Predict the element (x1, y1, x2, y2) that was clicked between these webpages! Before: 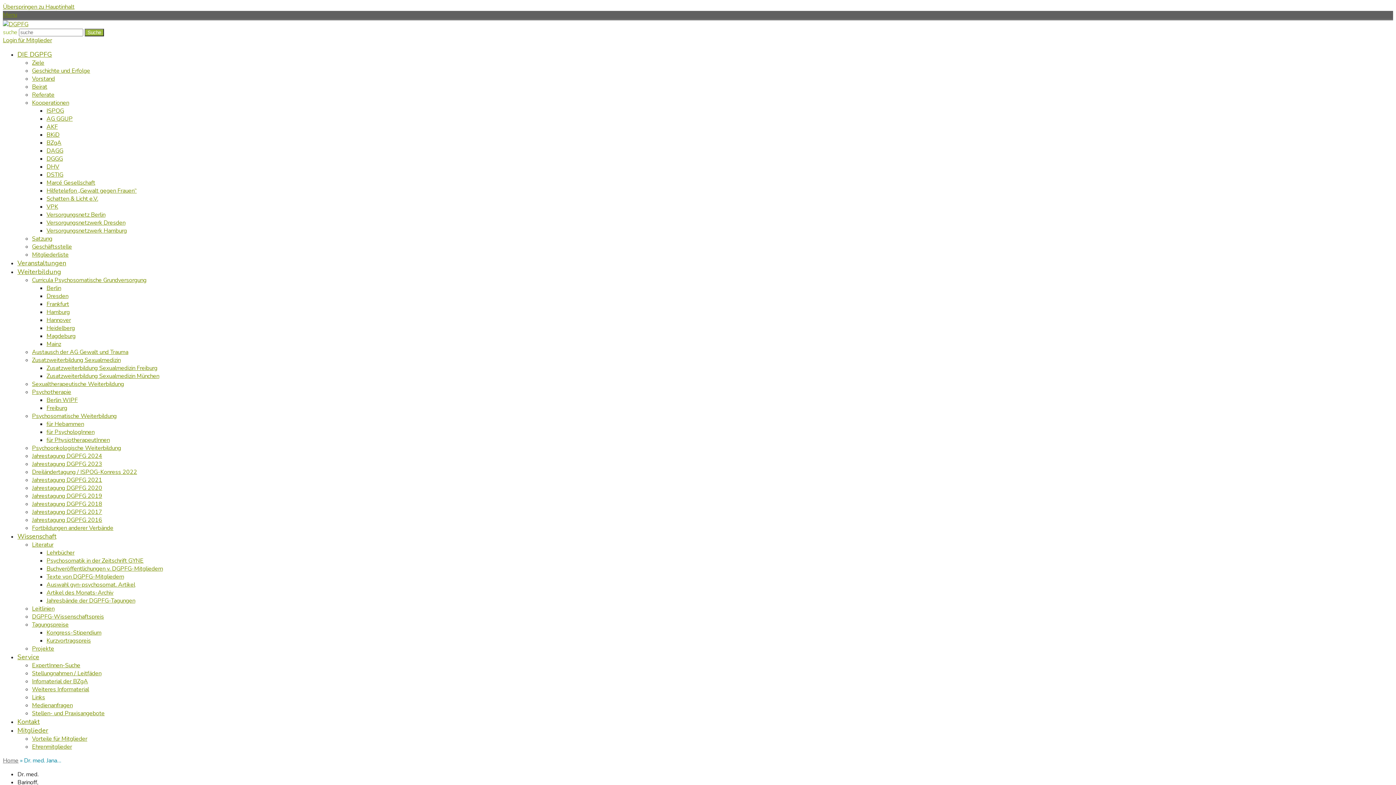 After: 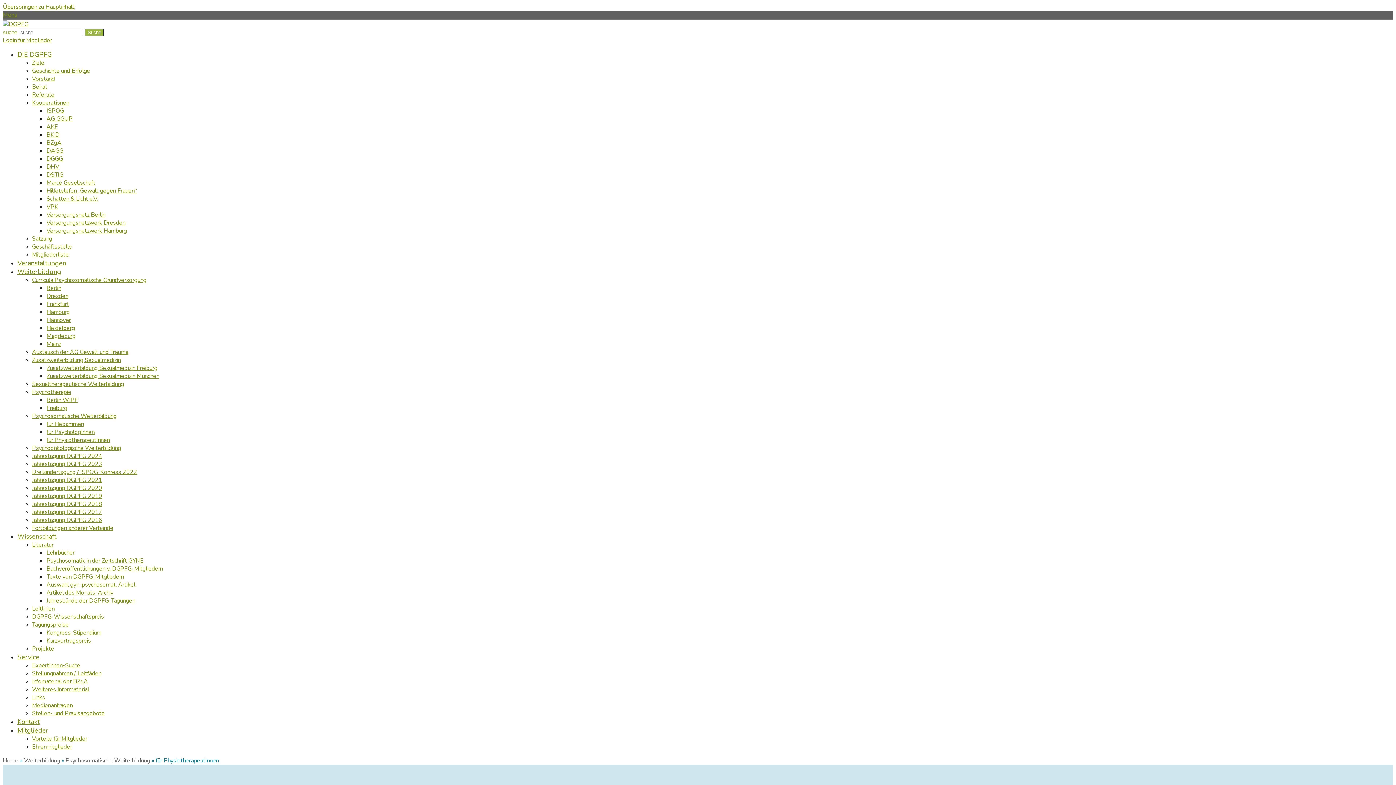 Action: label: für PhysiotherapeutInnen bbox: (46, 436, 109, 444)